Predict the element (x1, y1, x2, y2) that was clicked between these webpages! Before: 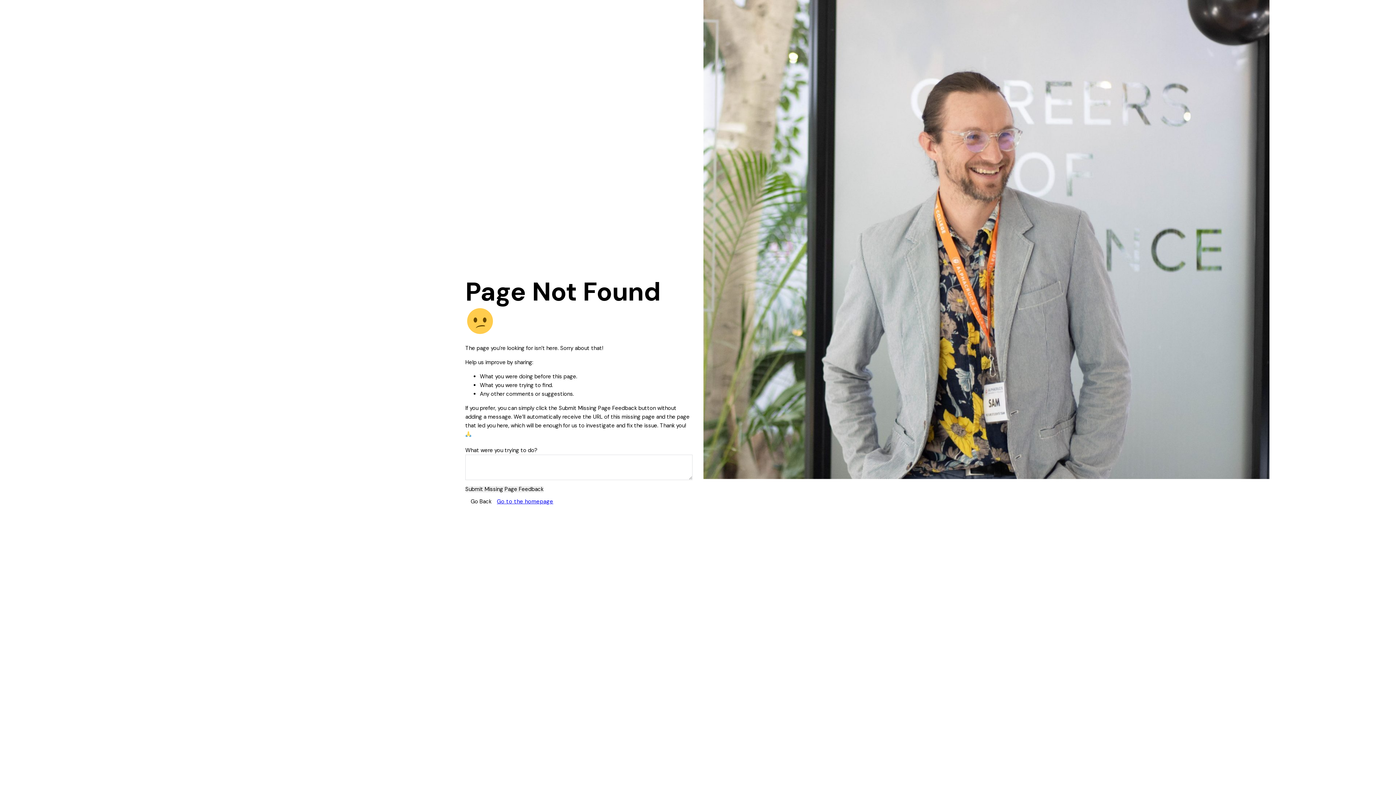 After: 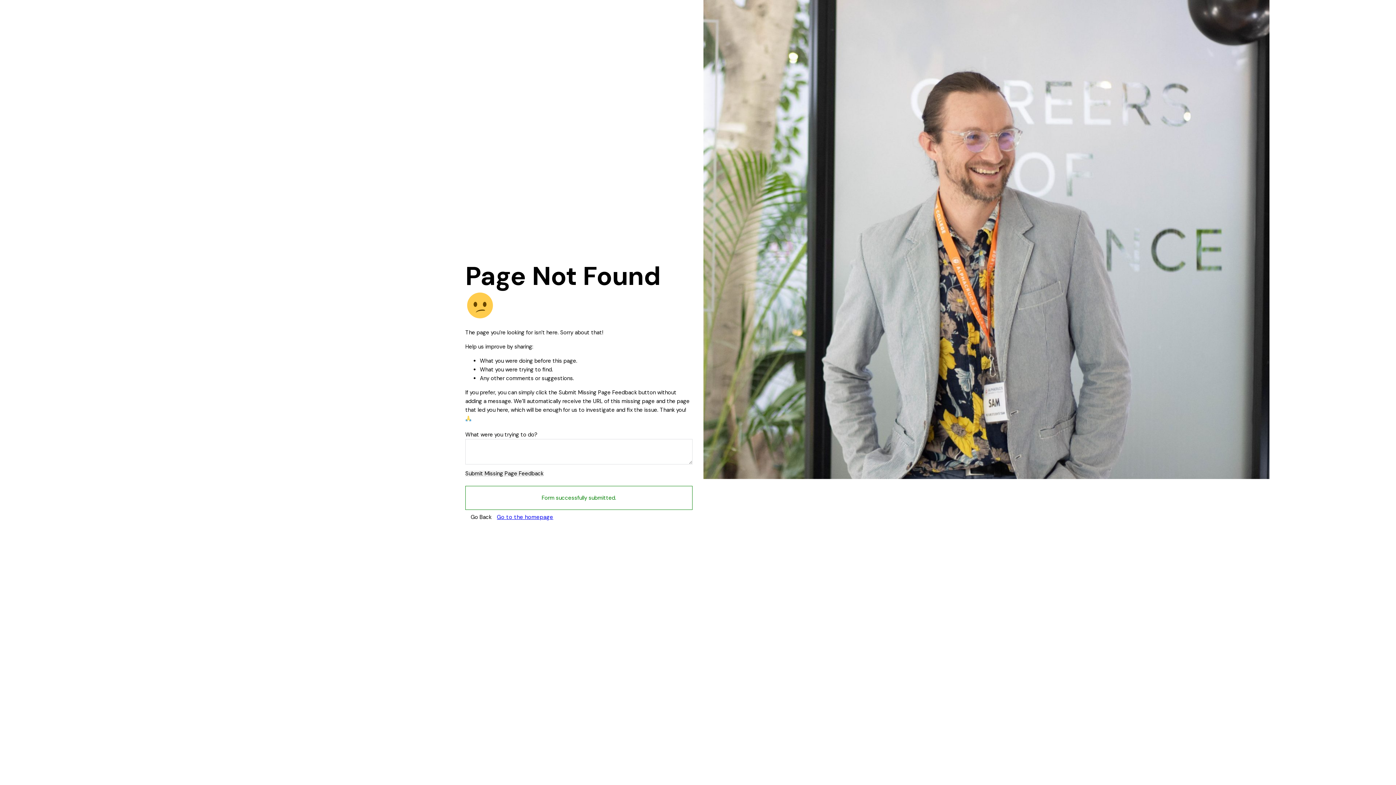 Action: label: Submit Missing Page Feedback bbox: (465, 486, 543, 492)